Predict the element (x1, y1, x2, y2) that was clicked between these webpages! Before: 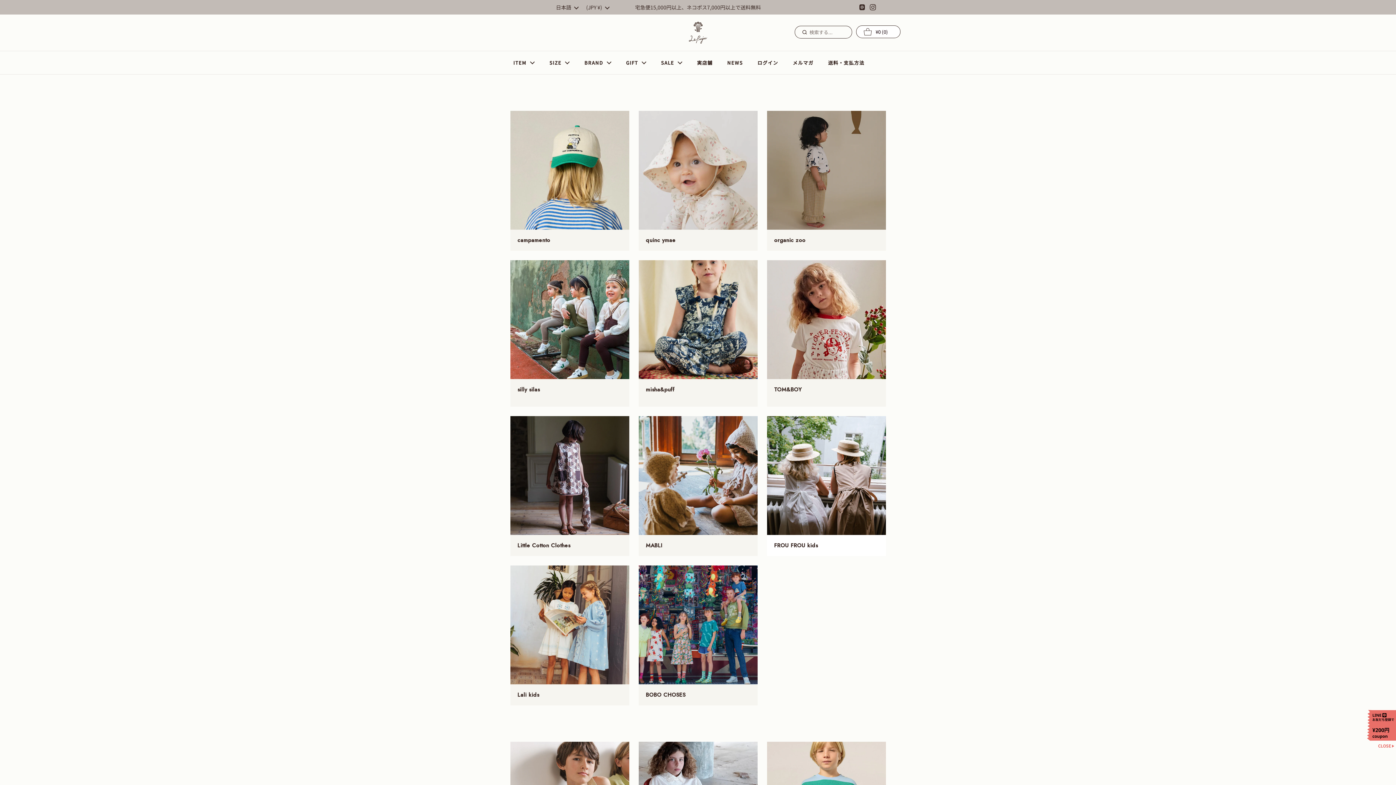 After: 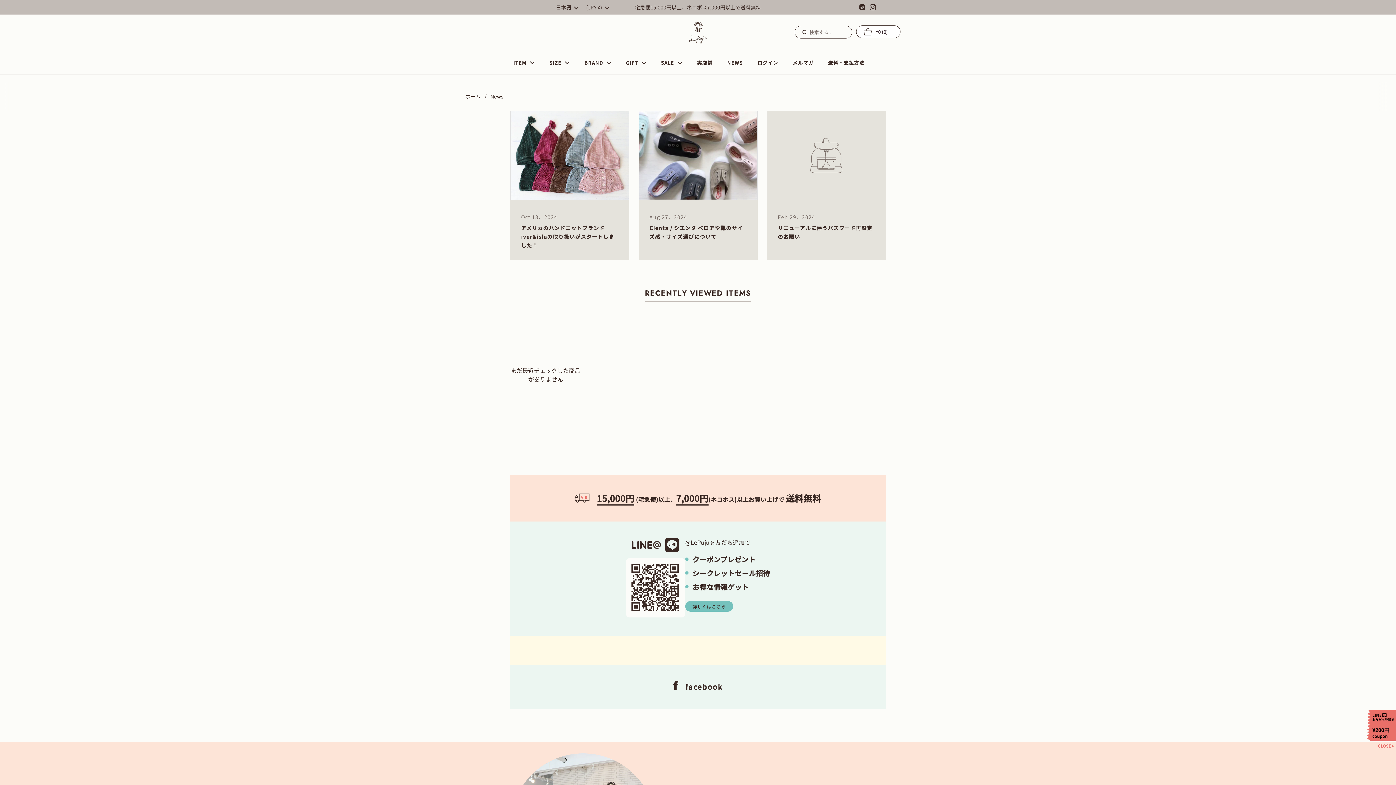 Action: bbox: (720, 54, 750, 70) label: NEWS